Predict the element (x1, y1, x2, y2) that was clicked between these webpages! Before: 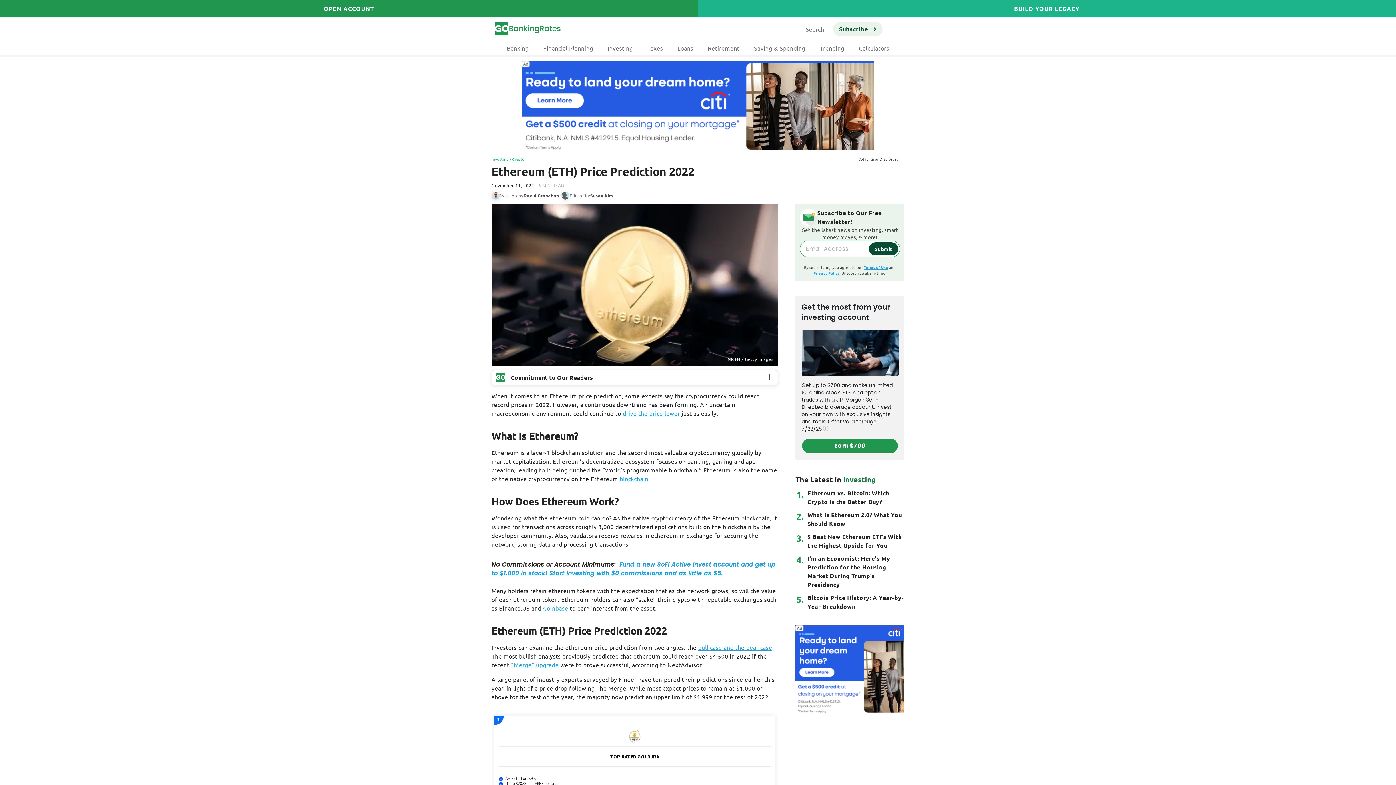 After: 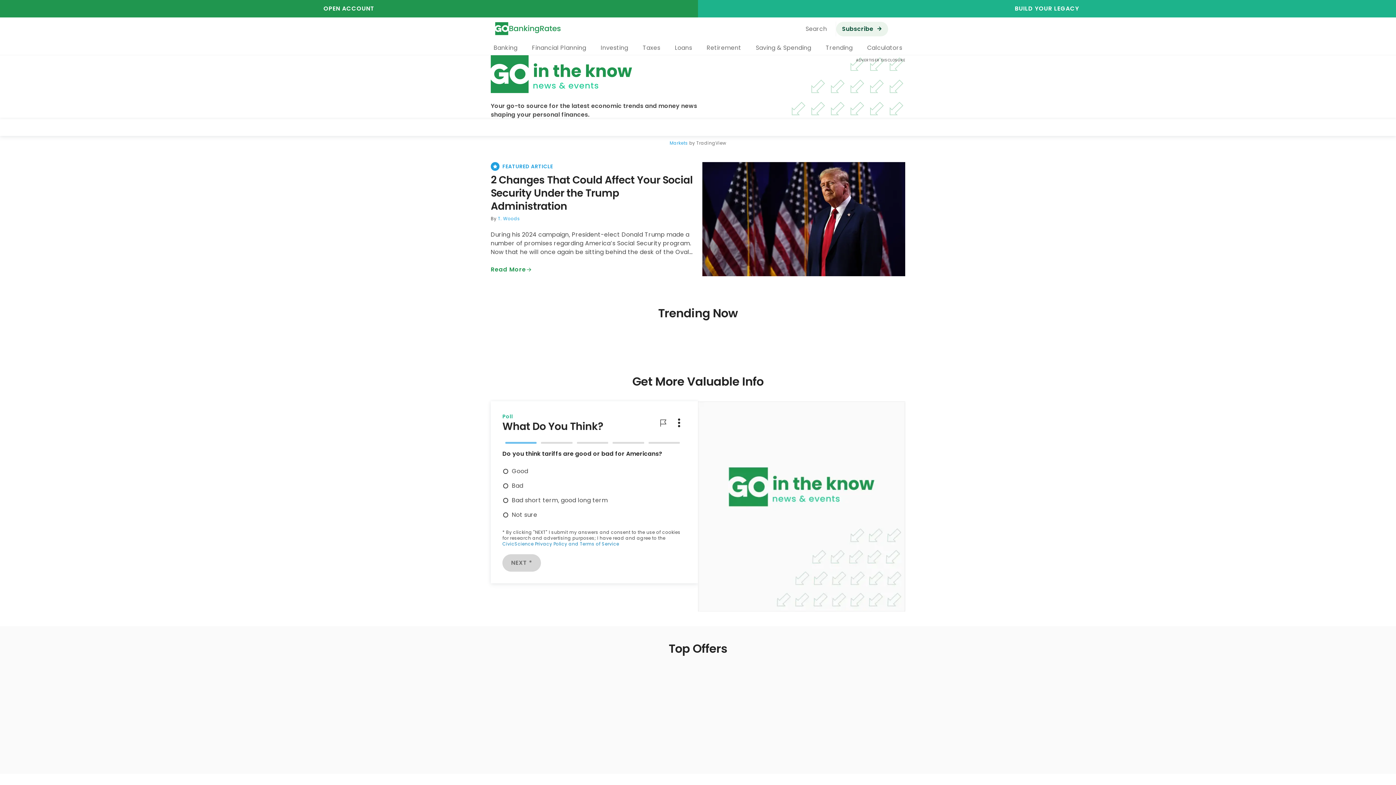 Action: label: Trending bbox: (812, 40, 851, 55)